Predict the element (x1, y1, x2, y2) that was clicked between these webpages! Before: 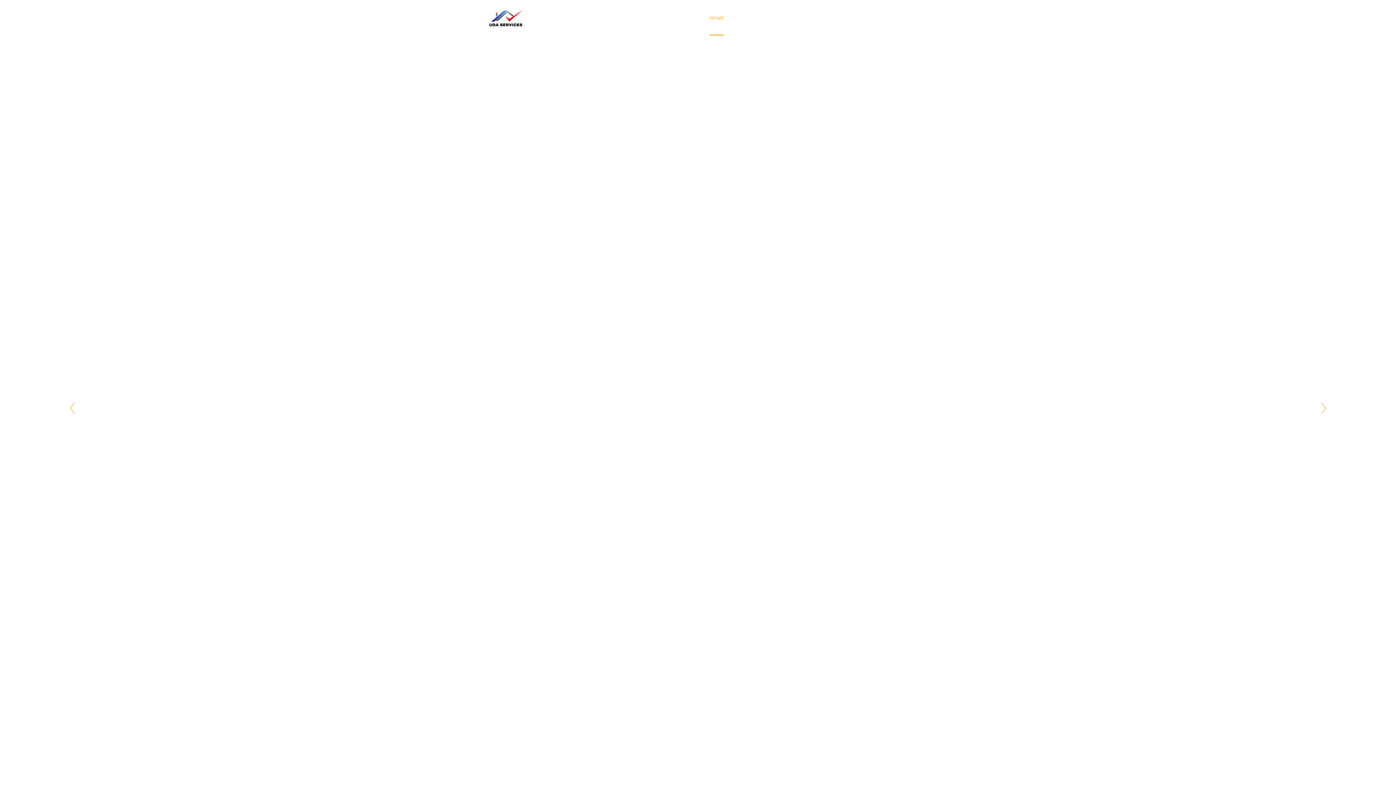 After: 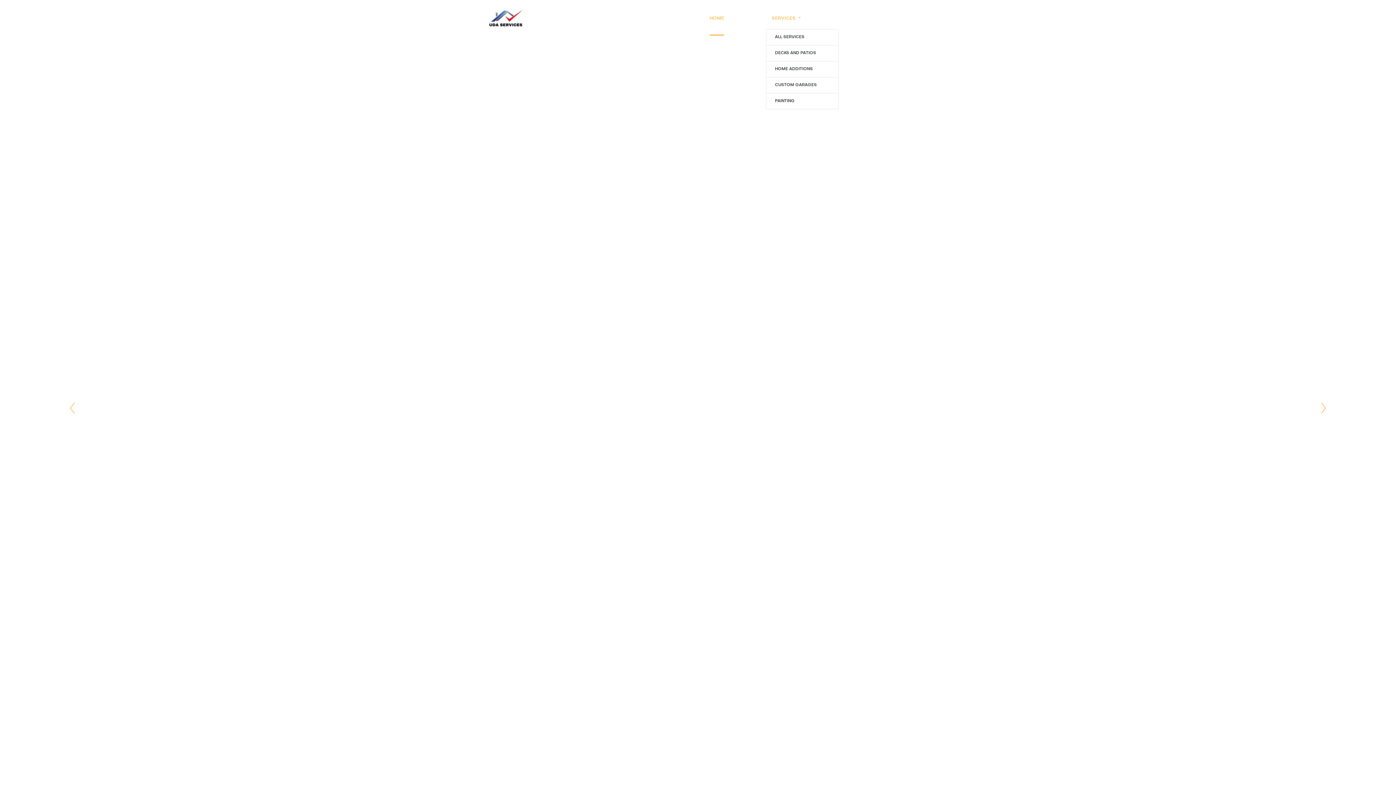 Action: label: SERVICES  bbox: (766, 8, 806, 28)